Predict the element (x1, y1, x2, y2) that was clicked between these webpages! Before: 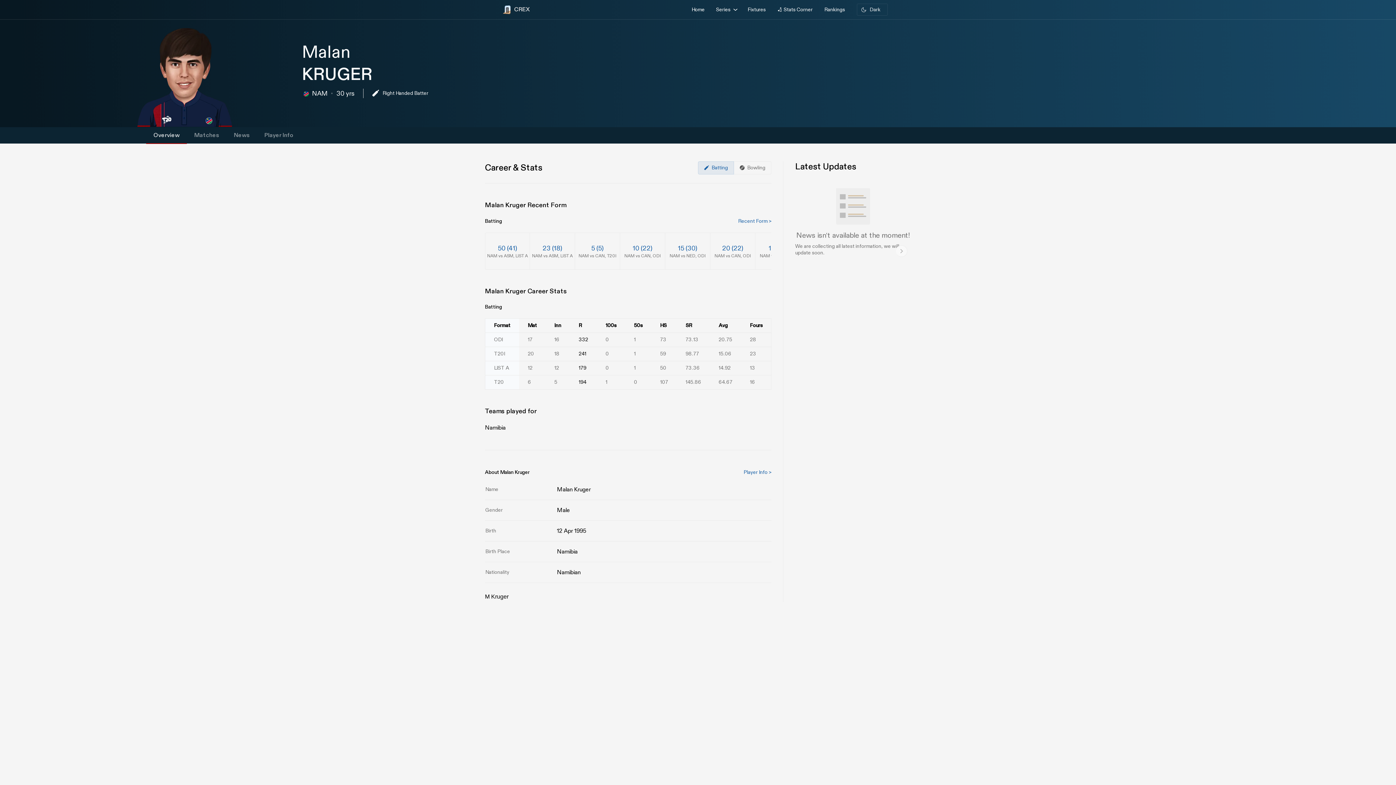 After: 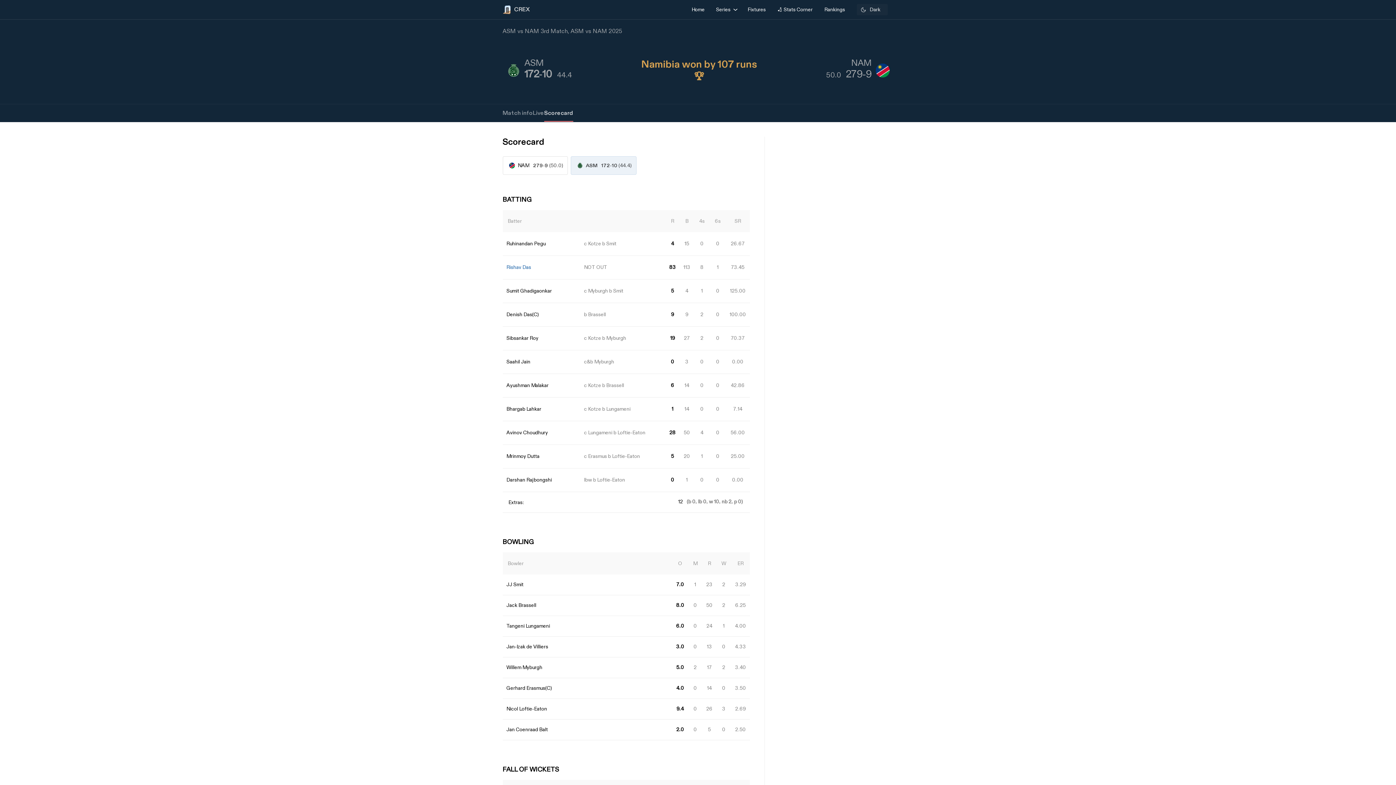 Action: bbox: (542, 244, 562, 252) label: 23 (18)